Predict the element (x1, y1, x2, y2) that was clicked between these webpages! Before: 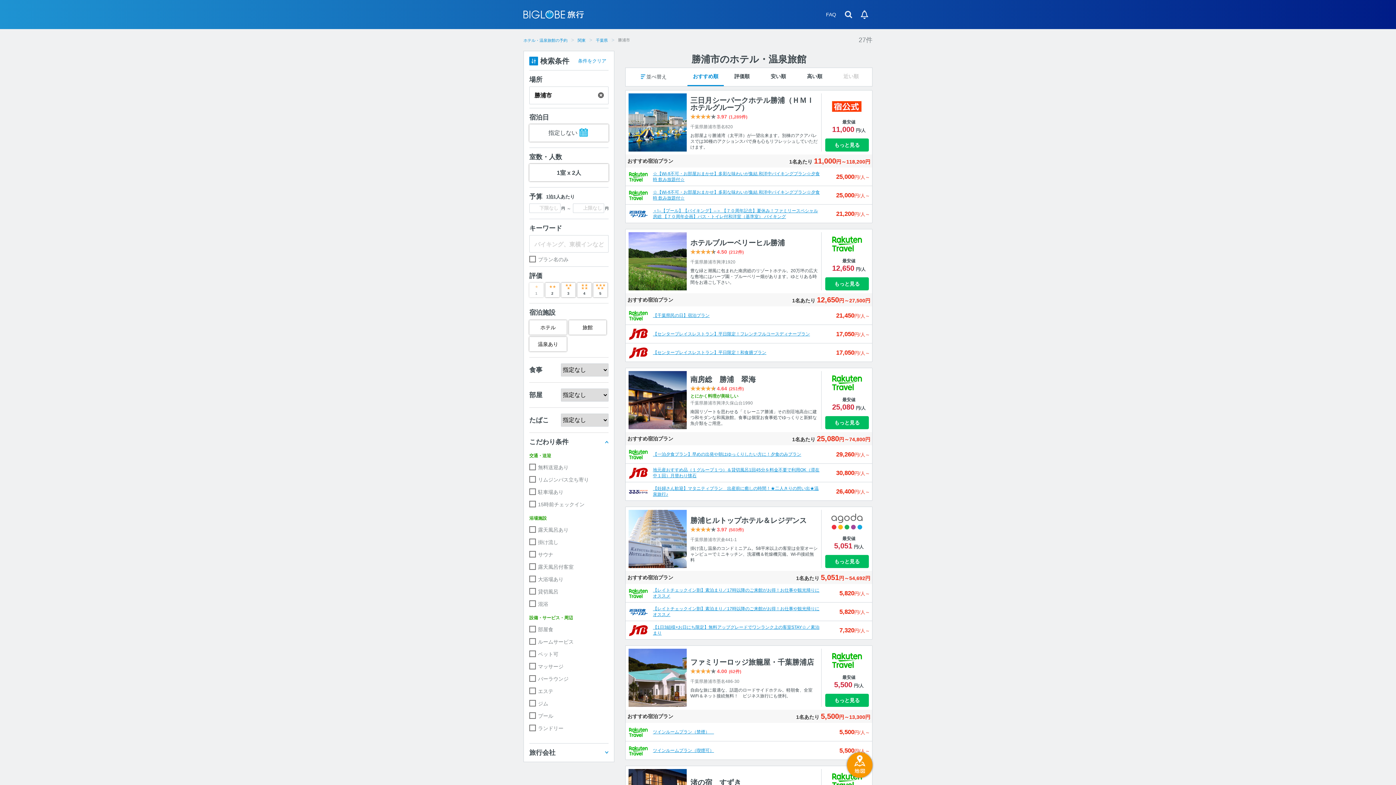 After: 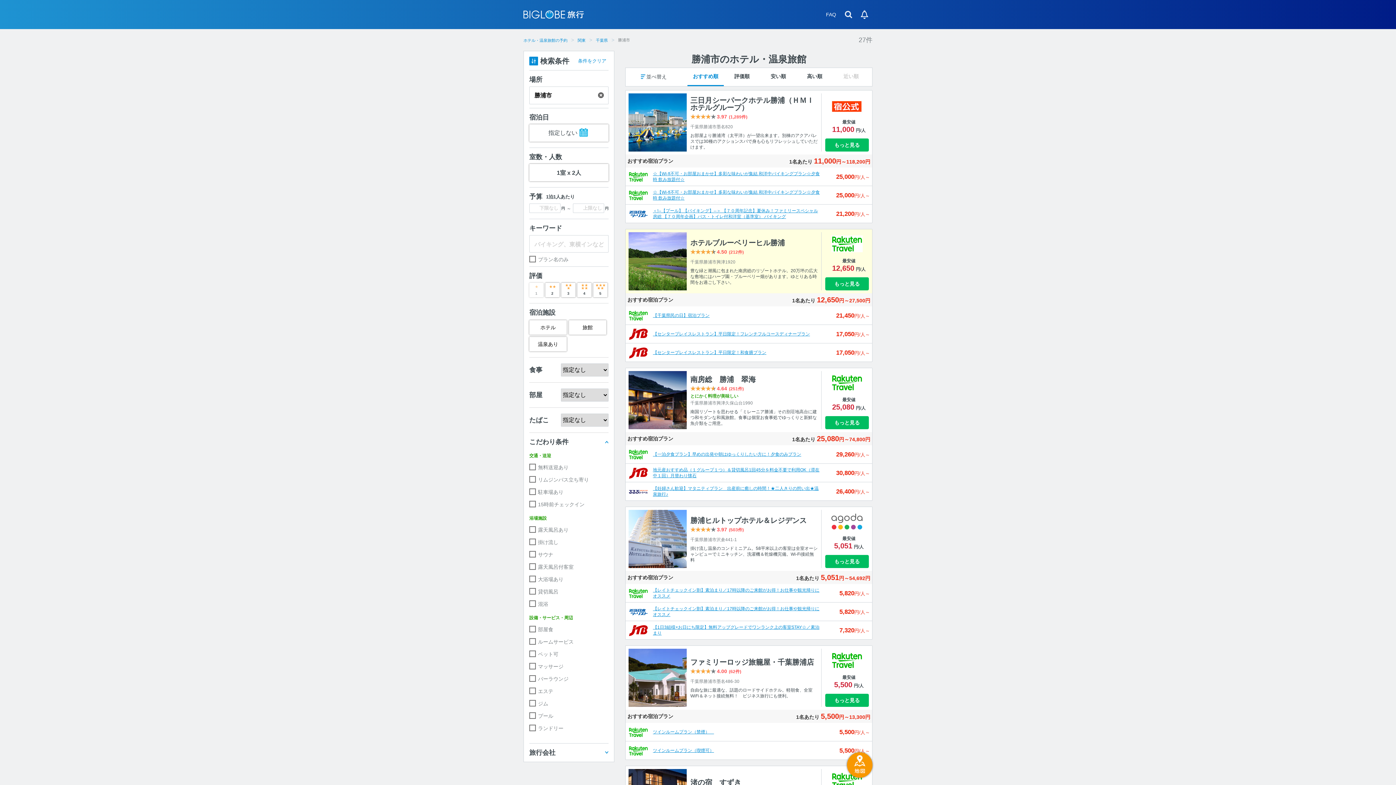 Action: bbox: (625, 229, 872, 293) label: ホテルブルーベリーヒル勝浦
★★★★★
★★★★★
 4.50 (212件)
千葉県勝浦市興津1920

豊な緑と潮風に包まれた南房総のリゾートホテル。20万坪の広大な敷地にはハーブ園・ブルーベリー畑があります。ゆとりある時間をお過ごし下さい。

最安値
12,650
もっと見る